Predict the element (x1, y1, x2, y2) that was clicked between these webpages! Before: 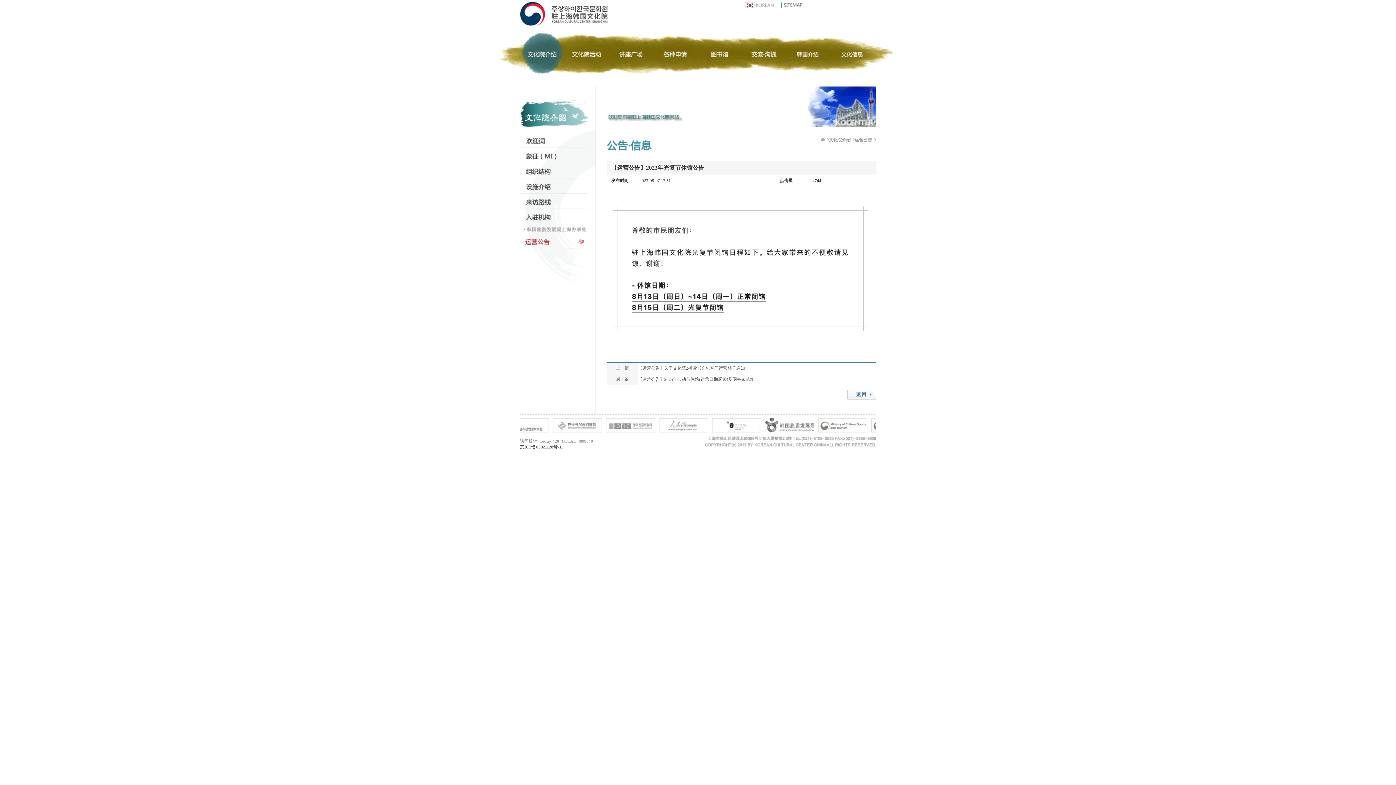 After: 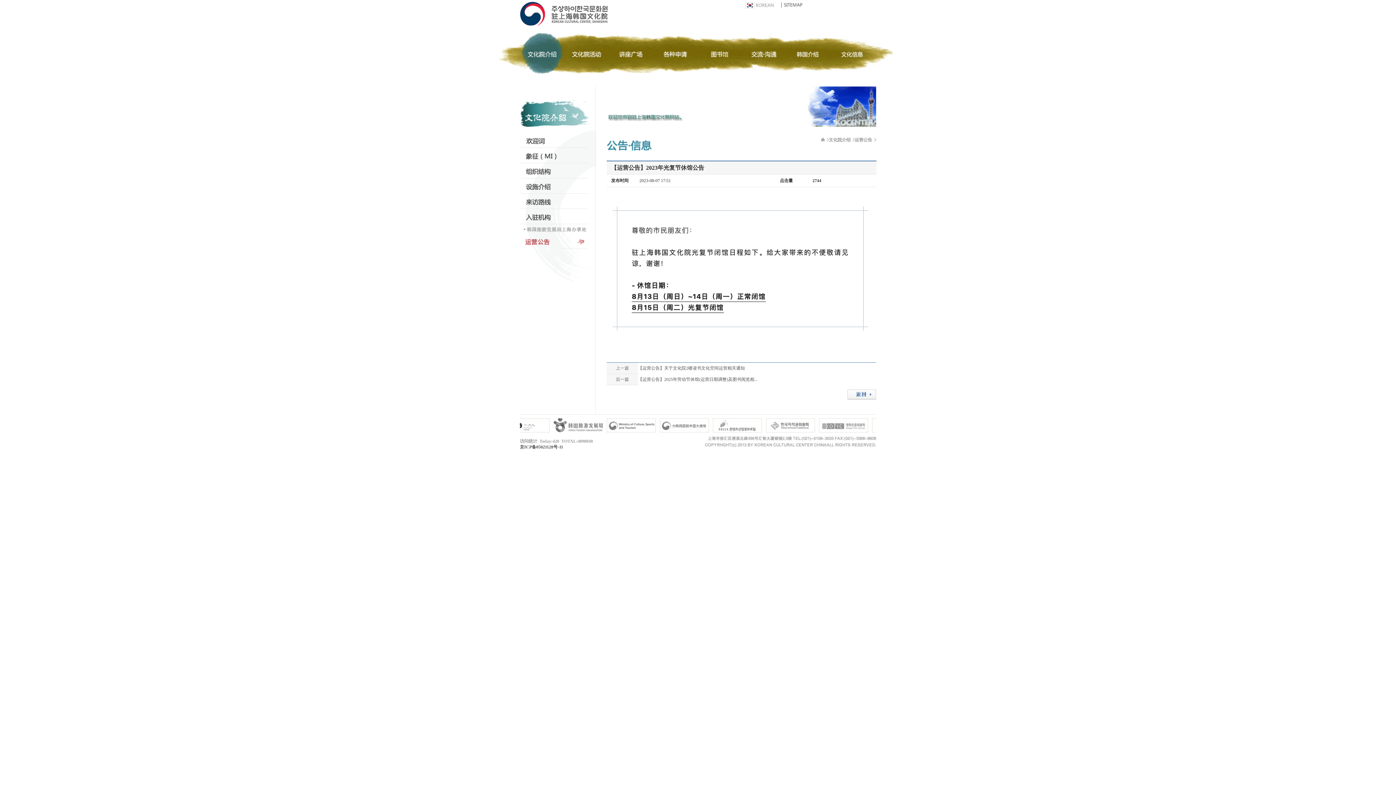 Action: bbox: (520, 122, 595, 128)